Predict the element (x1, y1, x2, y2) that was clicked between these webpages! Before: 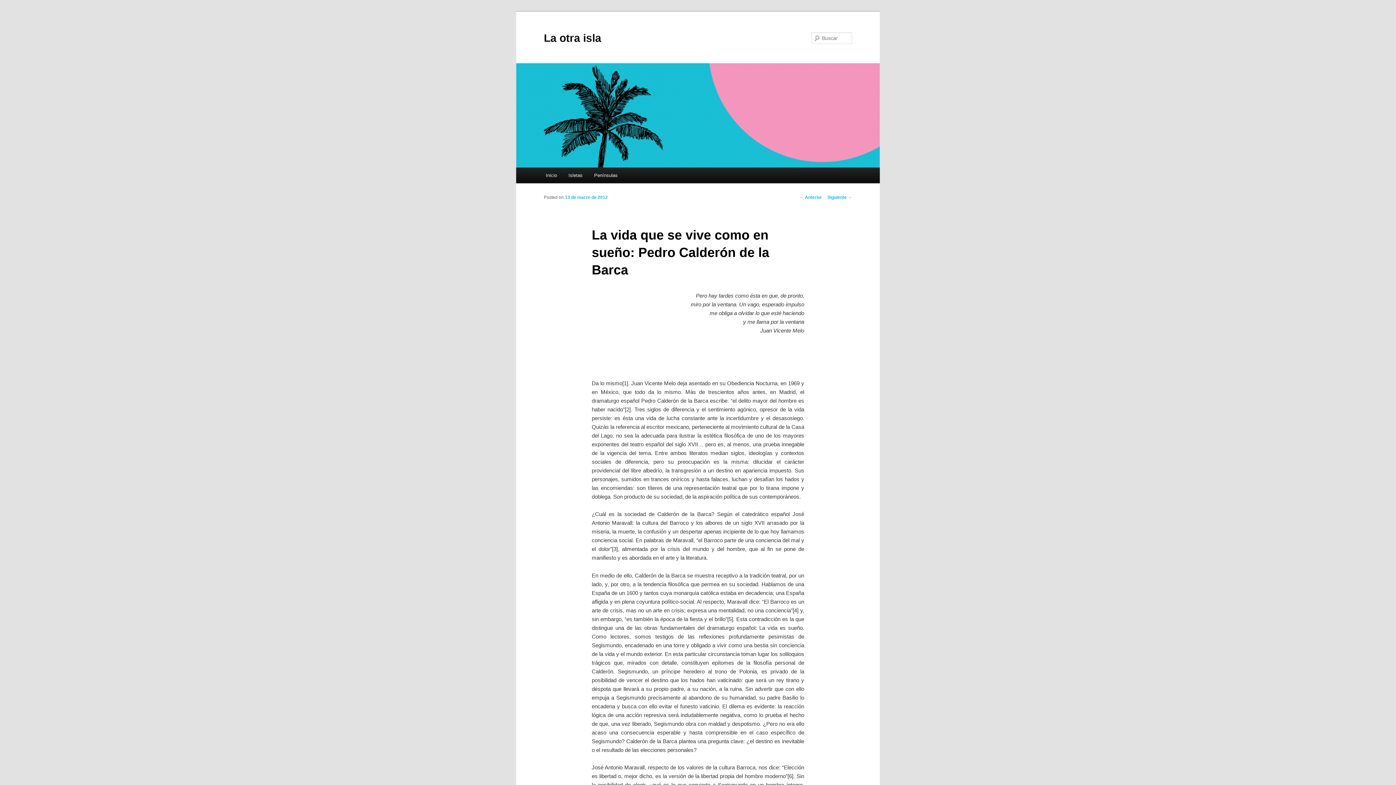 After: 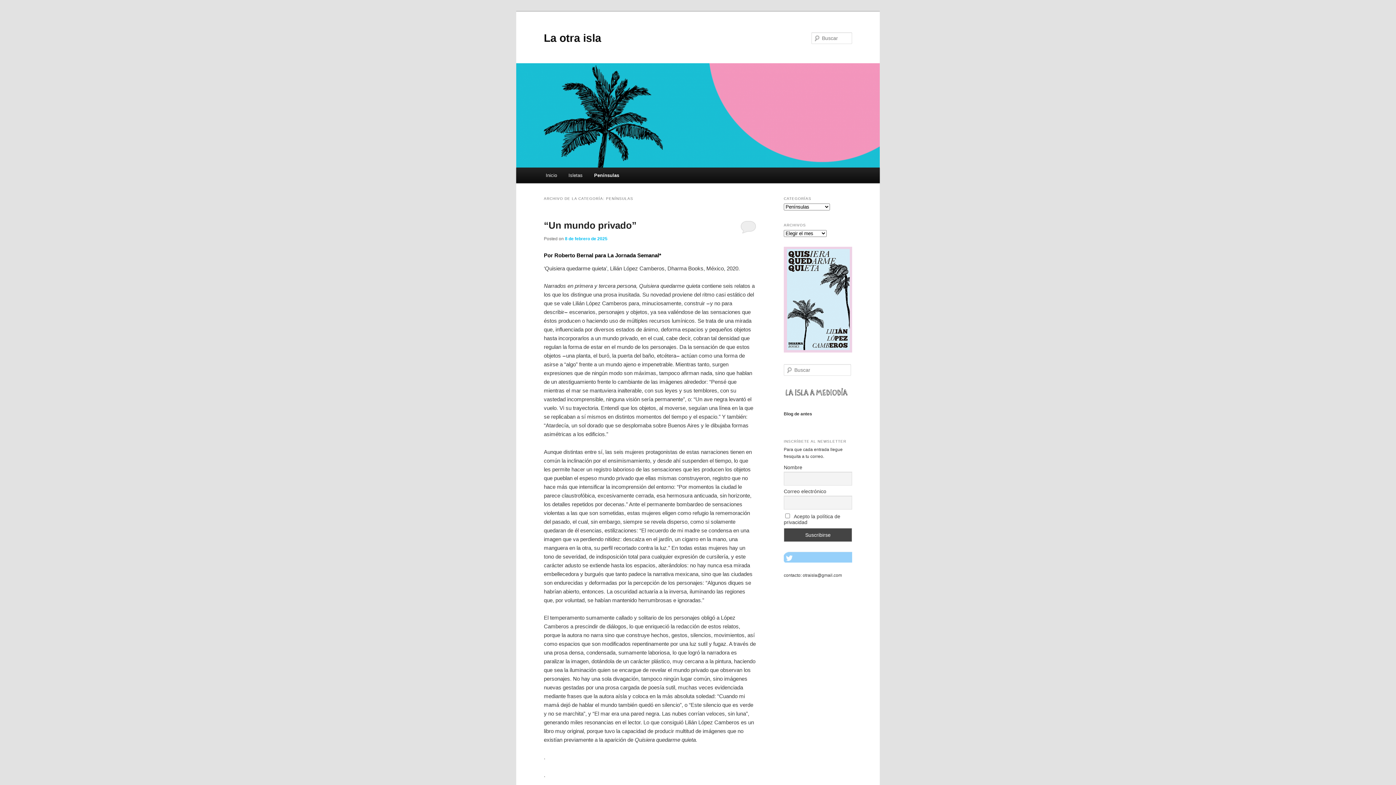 Action: bbox: (588, 167, 623, 183) label: Penínsulas